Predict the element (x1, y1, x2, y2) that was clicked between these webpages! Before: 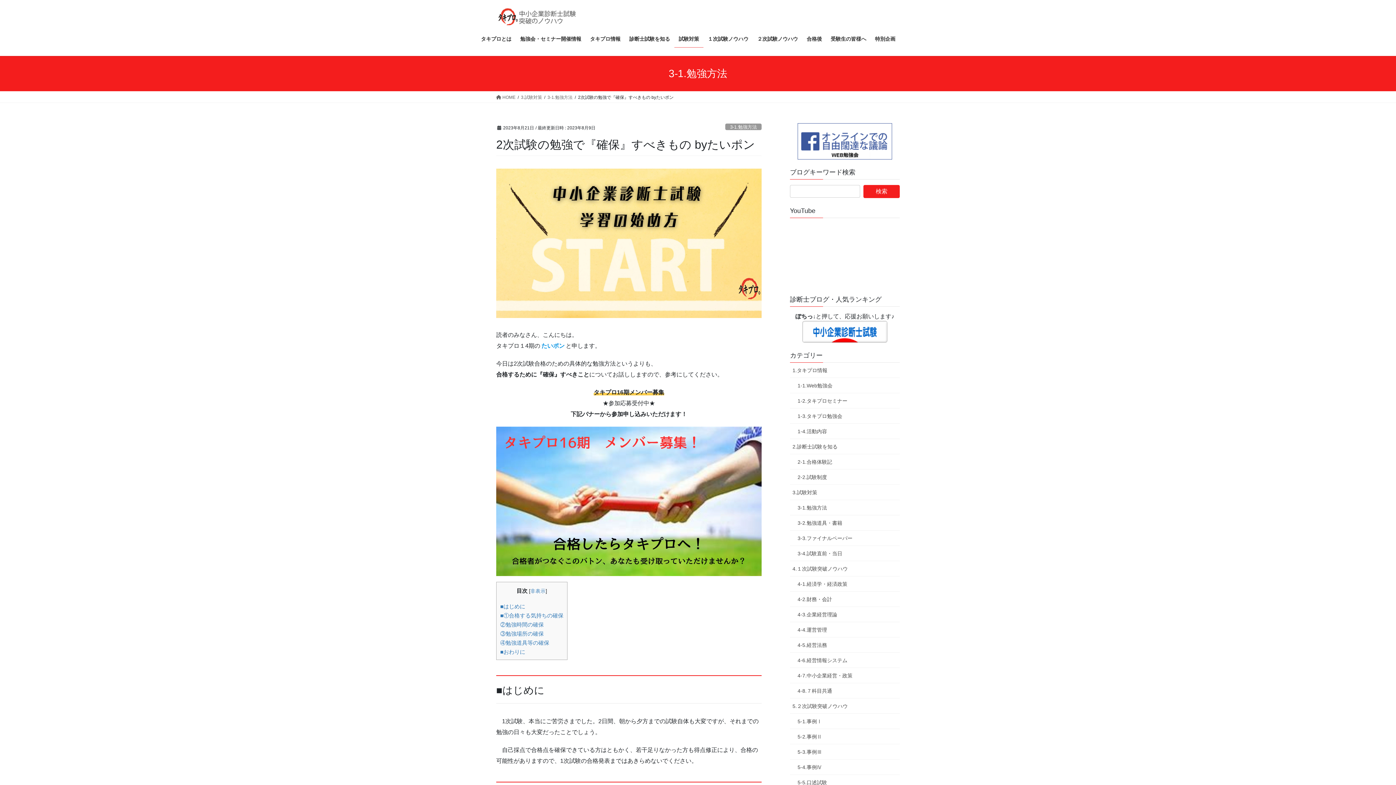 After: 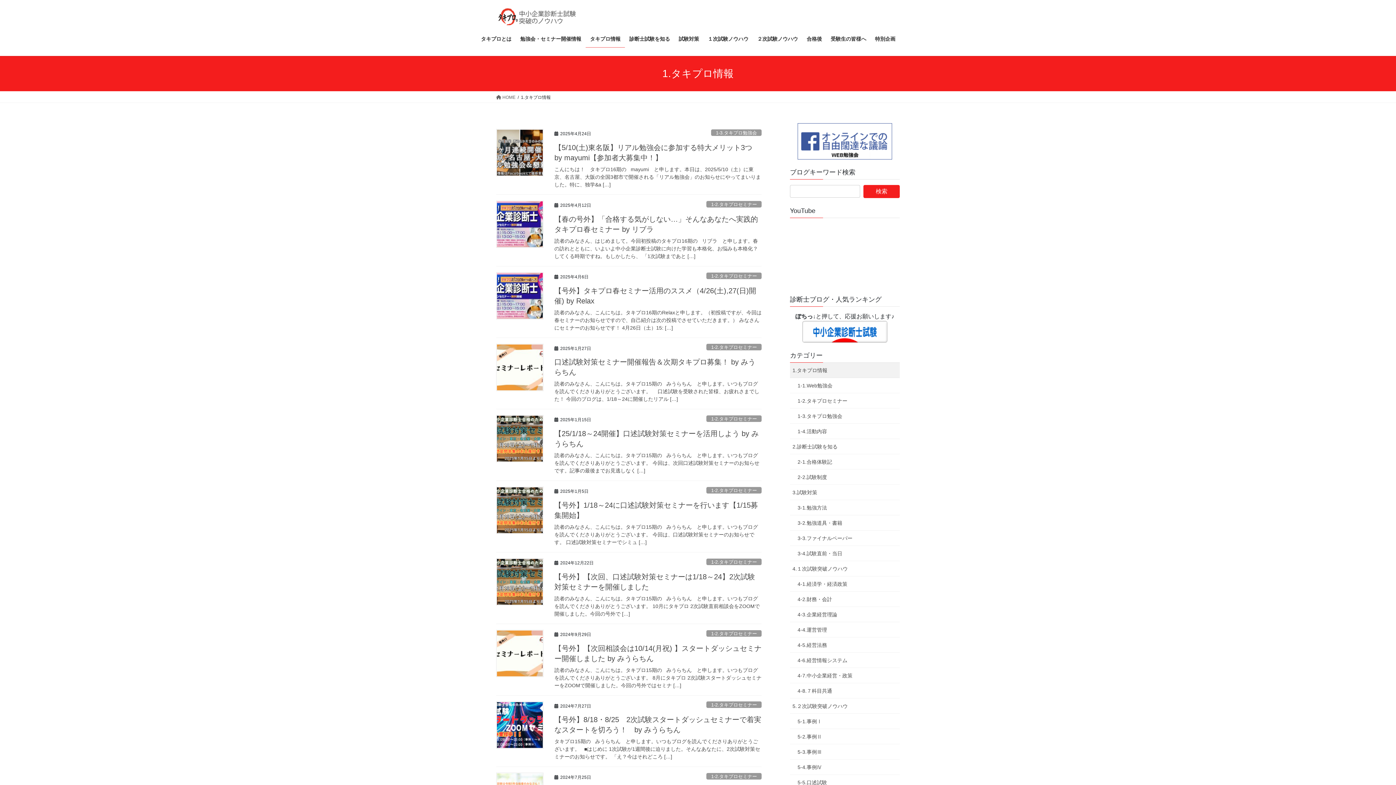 Action: bbox: (790, 362, 900, 378) label: 1.タキプロ情報